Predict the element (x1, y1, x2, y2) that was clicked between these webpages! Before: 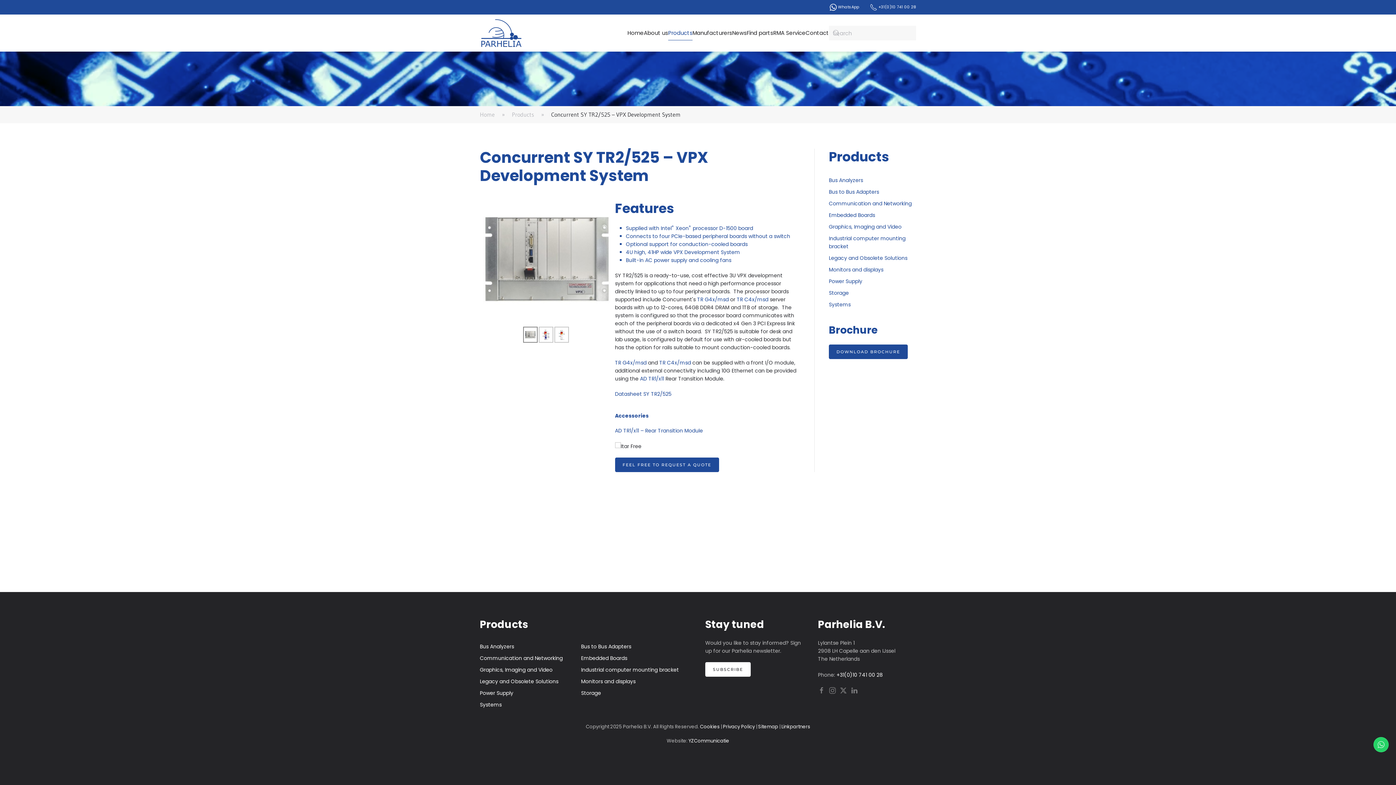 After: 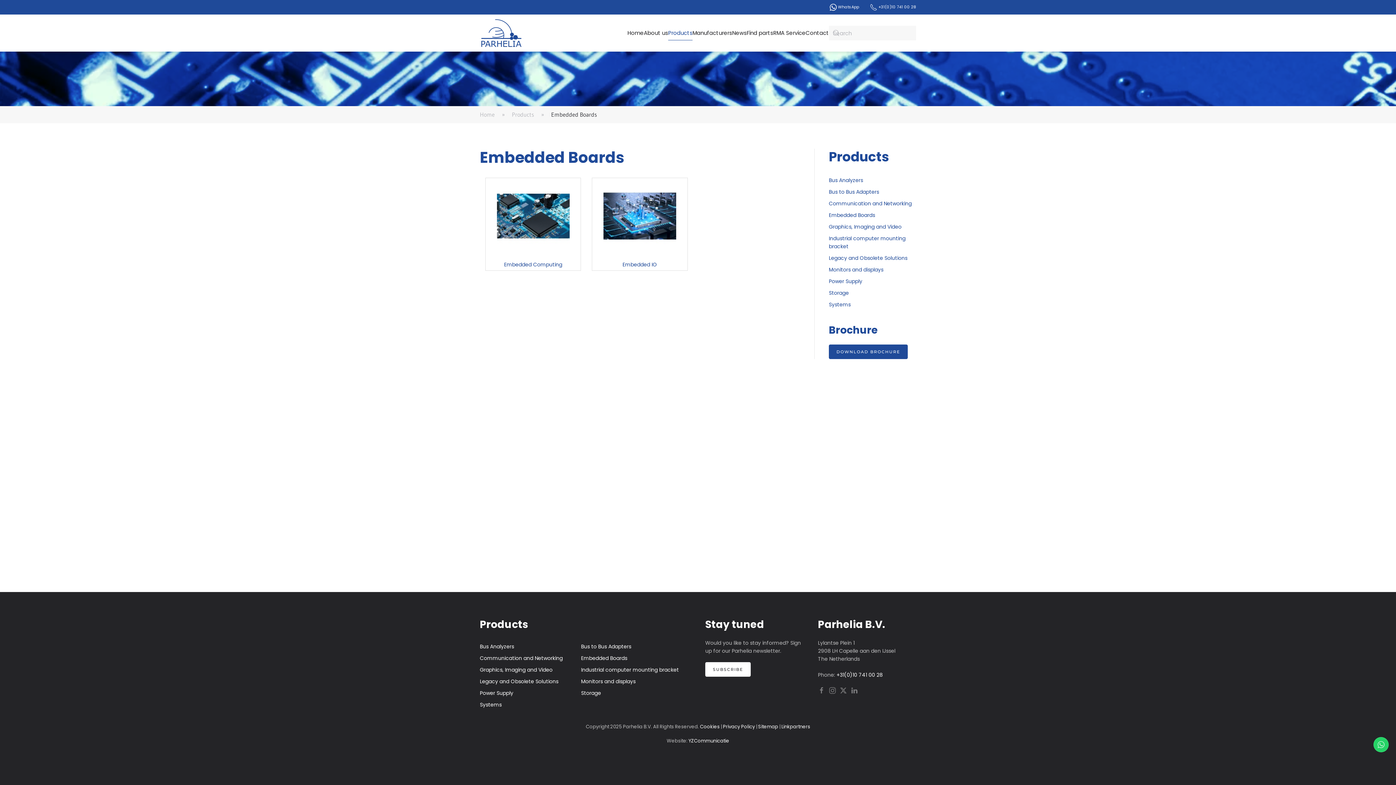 Action: label: Embedded Boards bbox: (581, 654, 627, 662)